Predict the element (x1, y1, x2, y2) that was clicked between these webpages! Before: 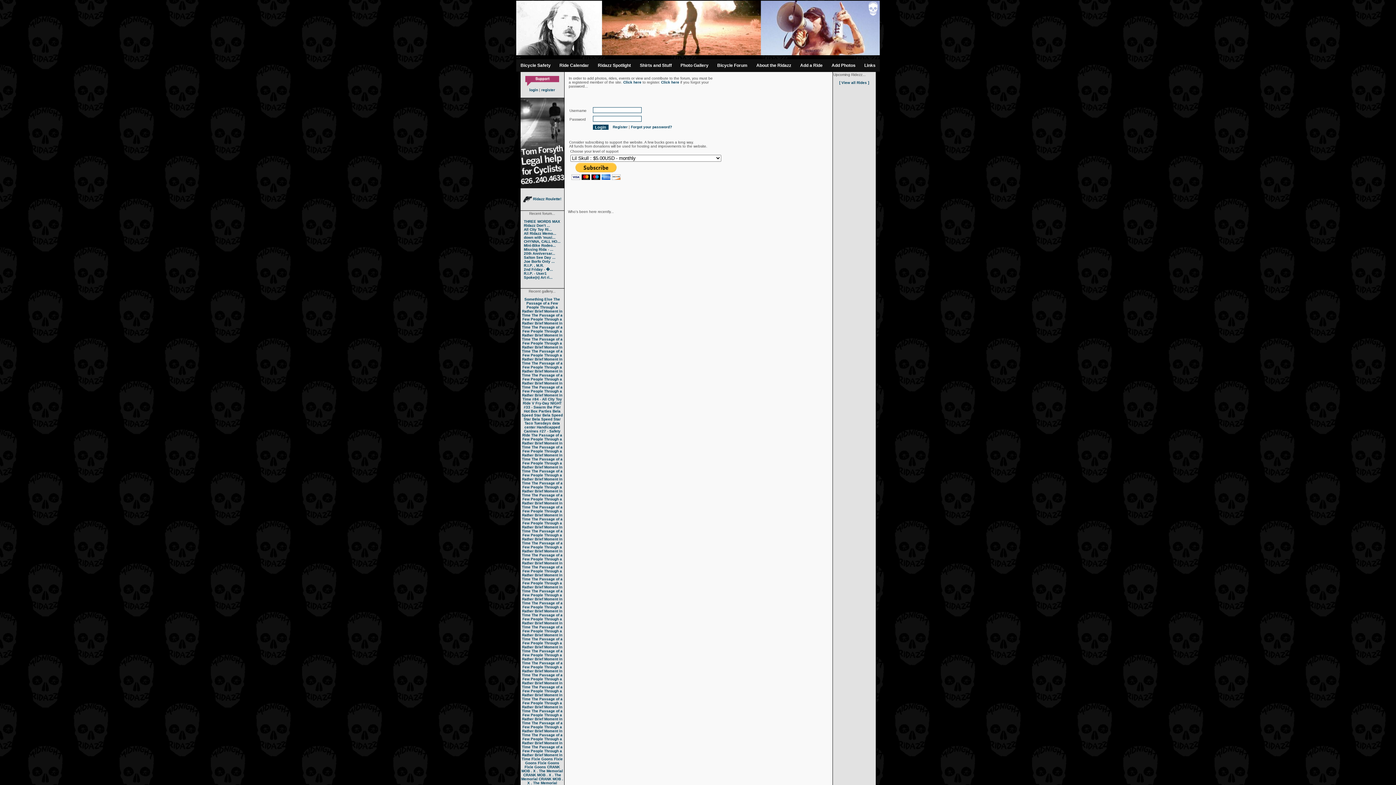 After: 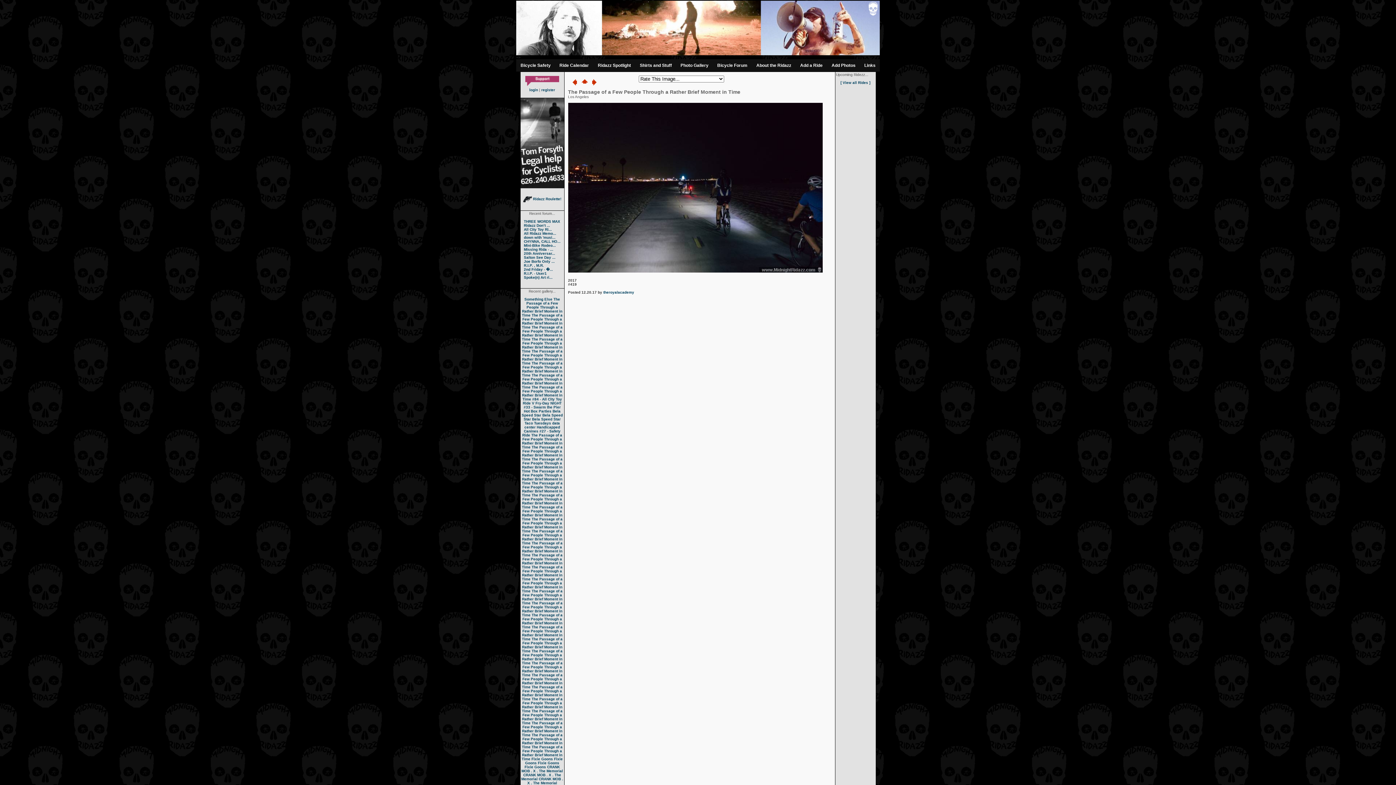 Action: bbox: (522, 577, 562, 593) label: The Passage of a Few People Through a Rather Brief Moment in Time